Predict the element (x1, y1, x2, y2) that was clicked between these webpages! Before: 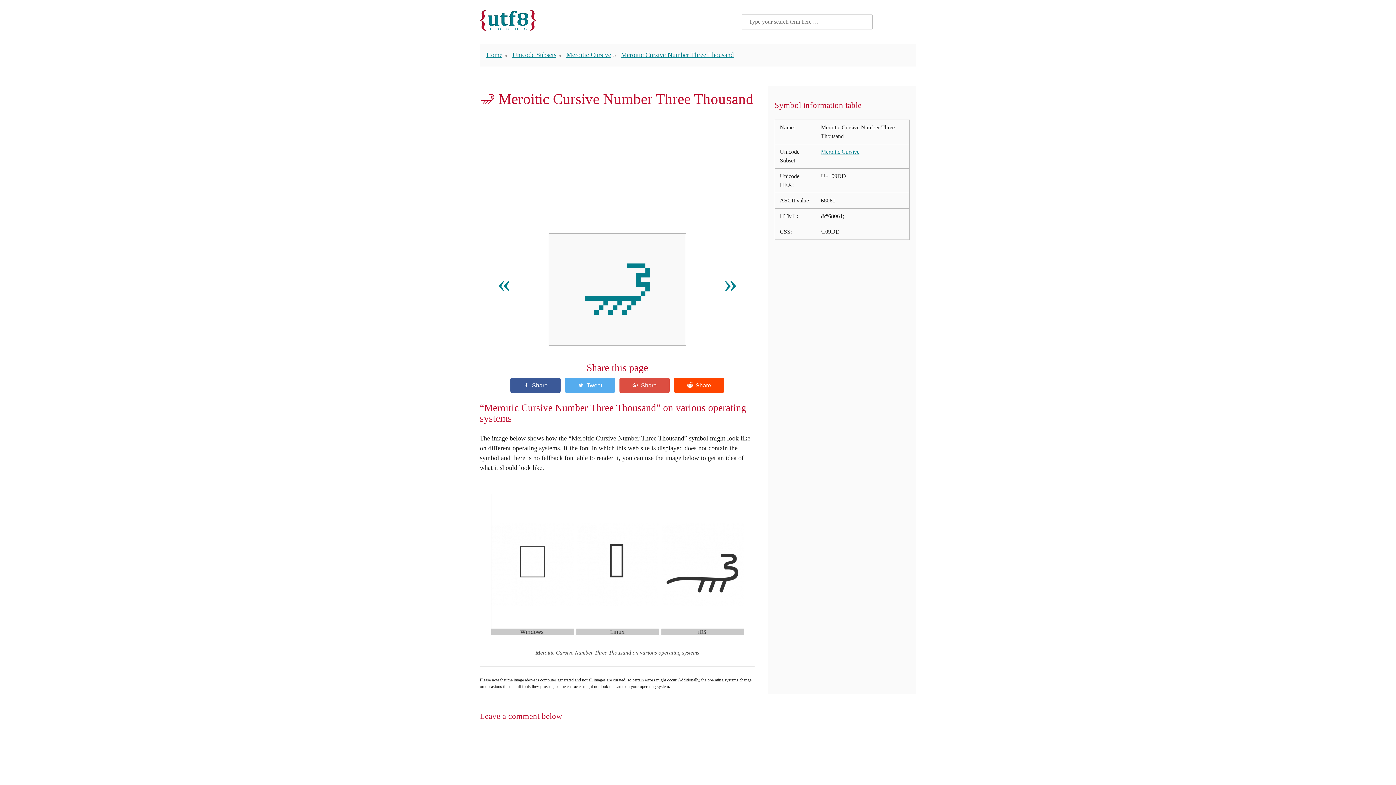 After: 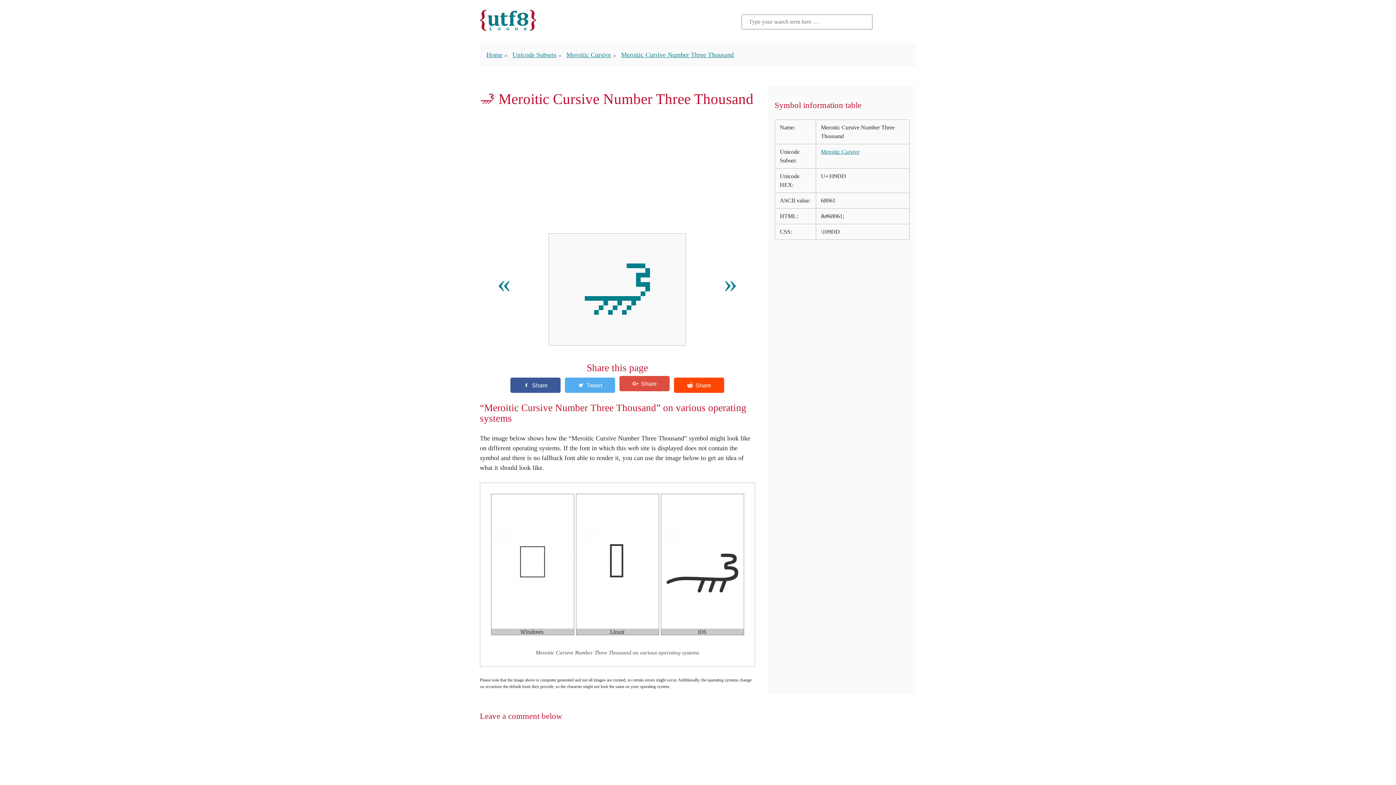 Action: bbox: (619, 377, 669, 392) label:  